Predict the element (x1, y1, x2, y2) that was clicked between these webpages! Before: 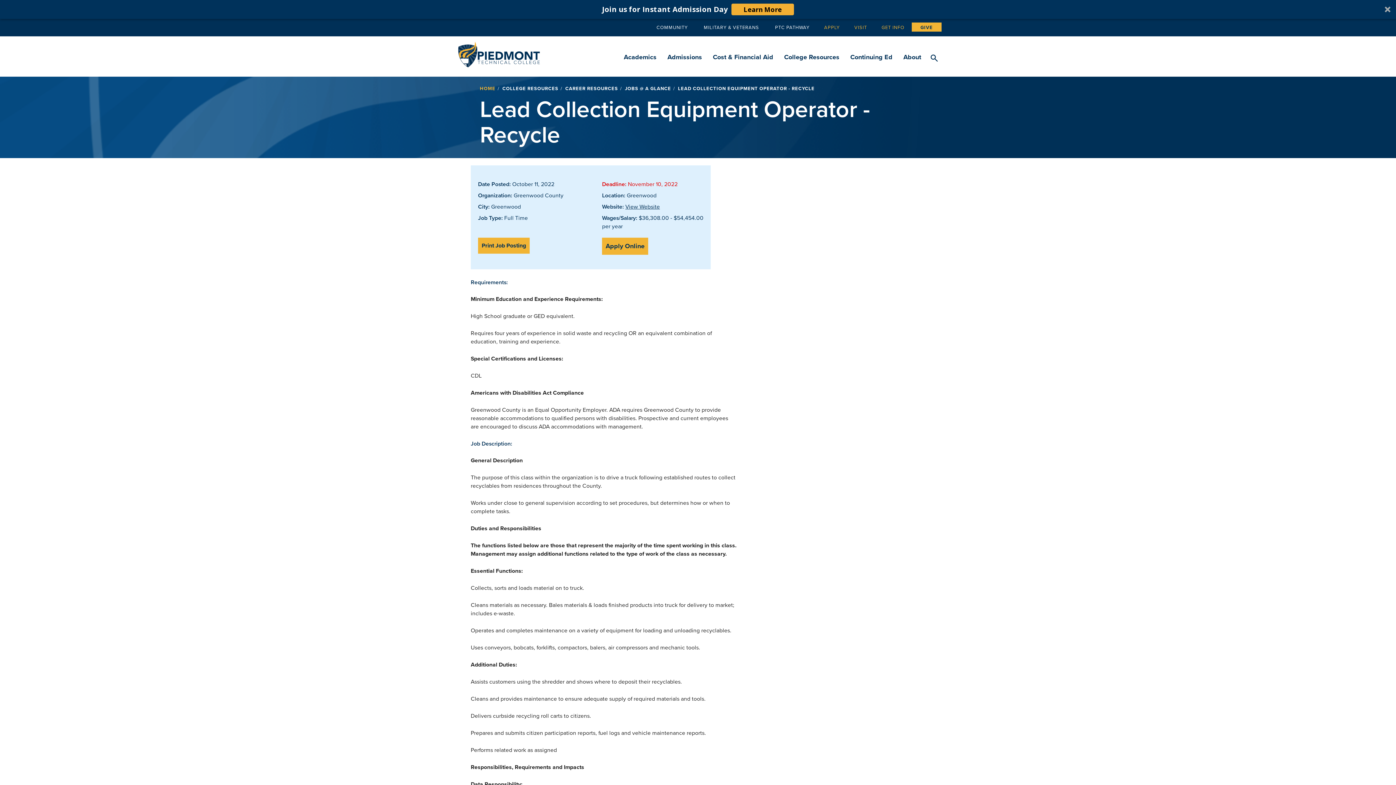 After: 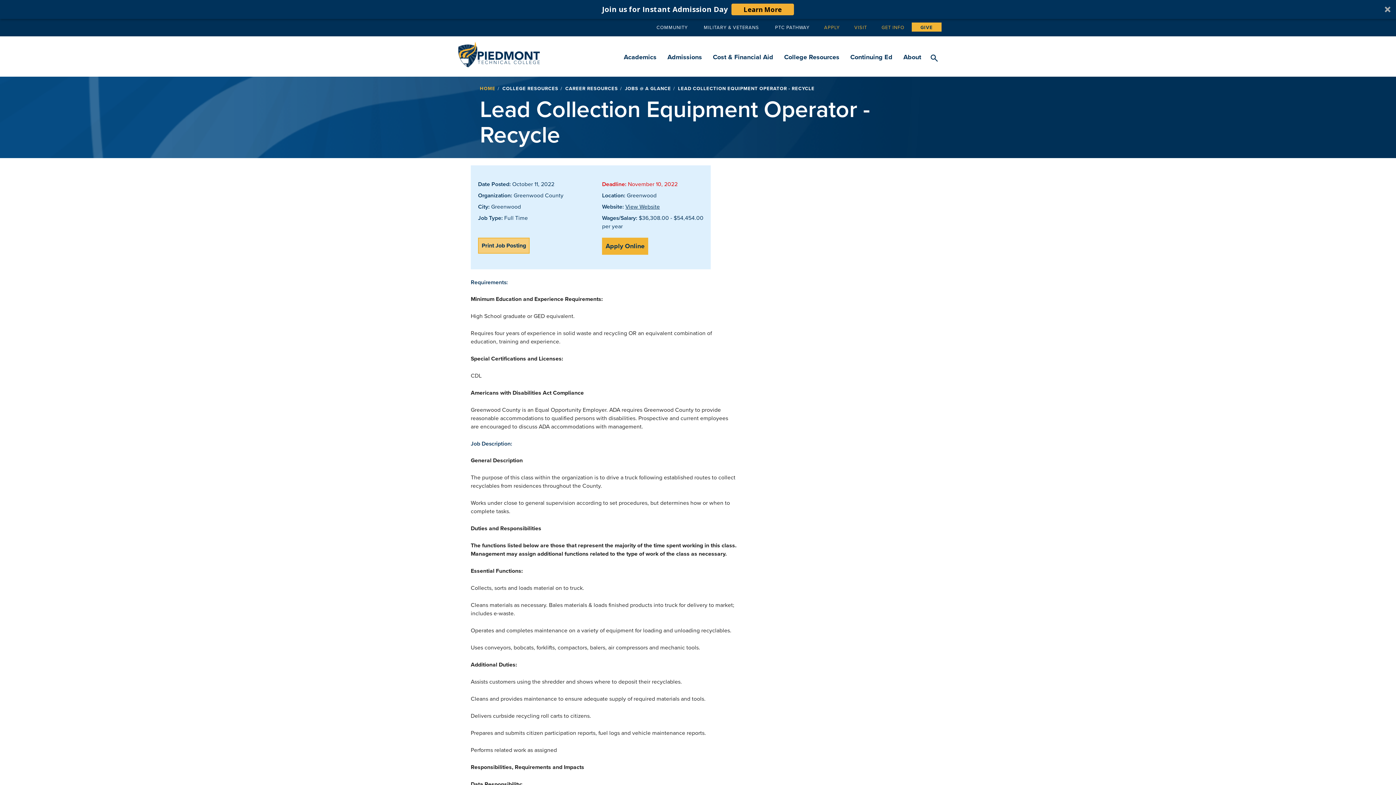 Action: bbox: (478, 237, 529, 253) label: Print Job Posting